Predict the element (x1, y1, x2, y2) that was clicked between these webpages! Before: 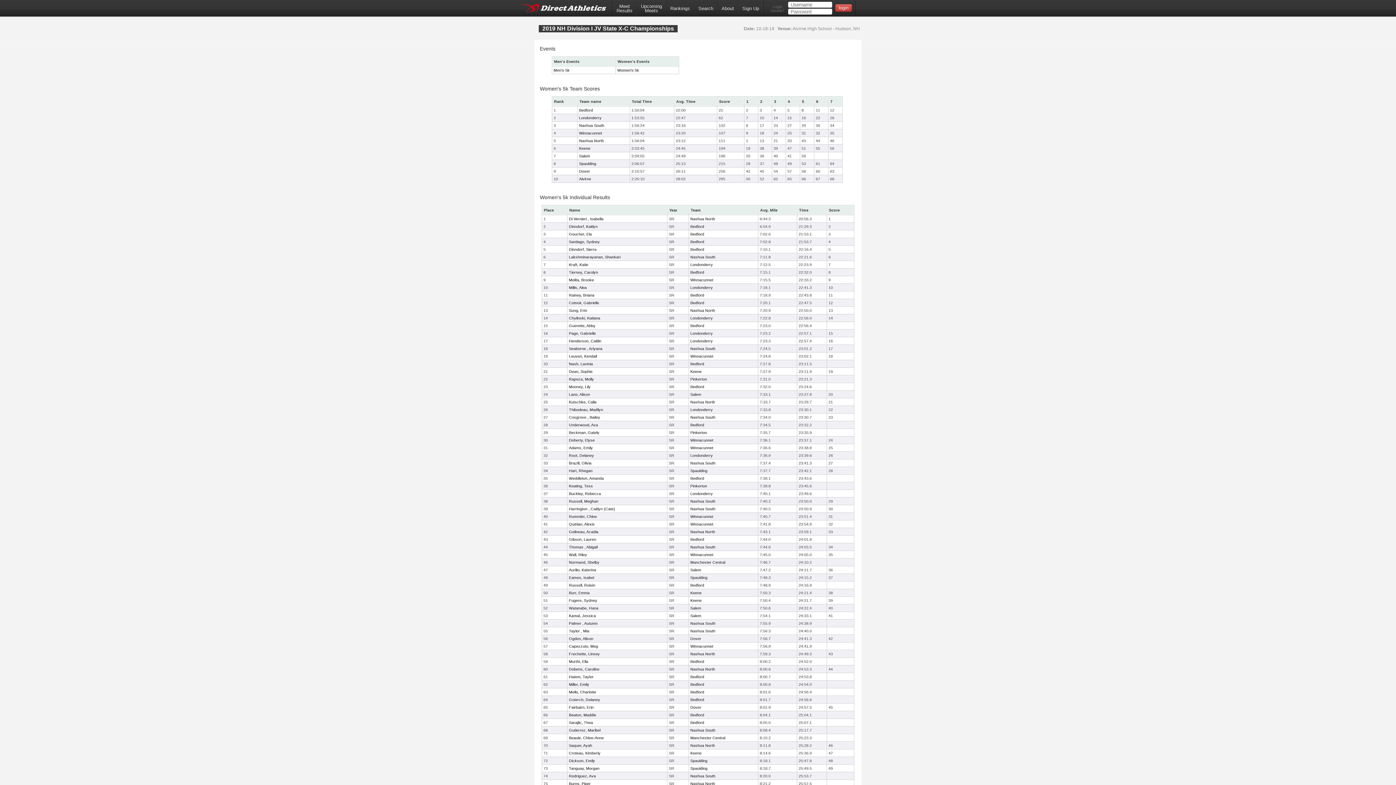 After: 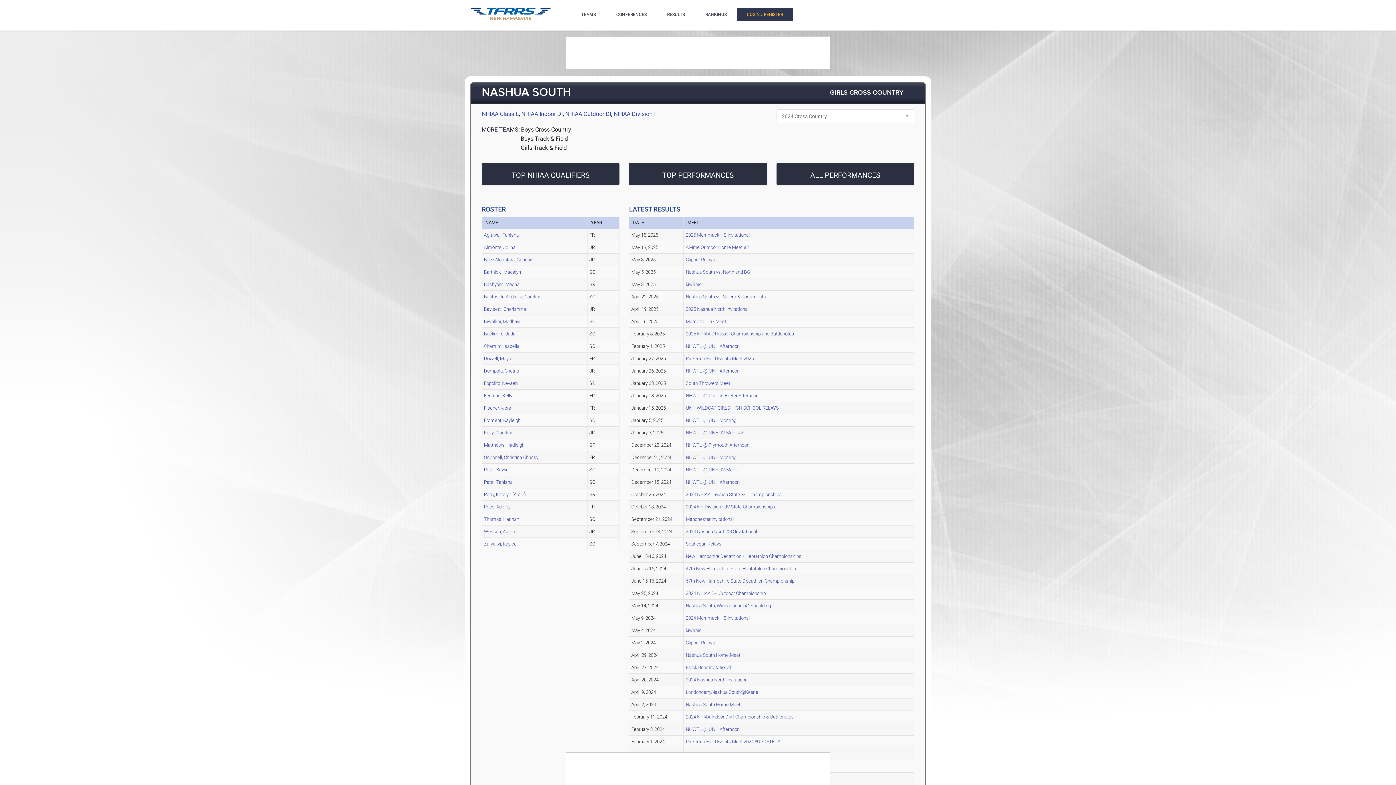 Action: label: Nashua South bbox: (690, 499, 715, 503)